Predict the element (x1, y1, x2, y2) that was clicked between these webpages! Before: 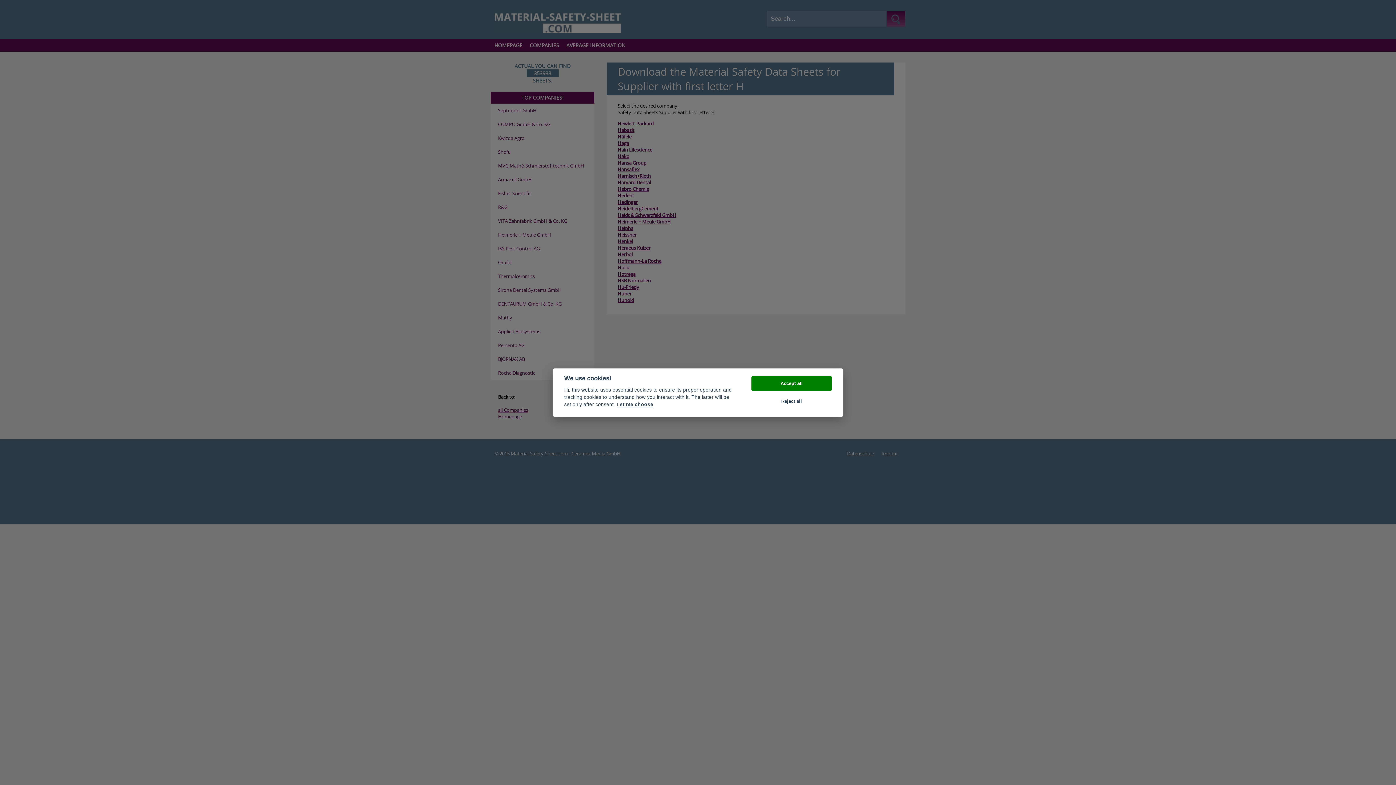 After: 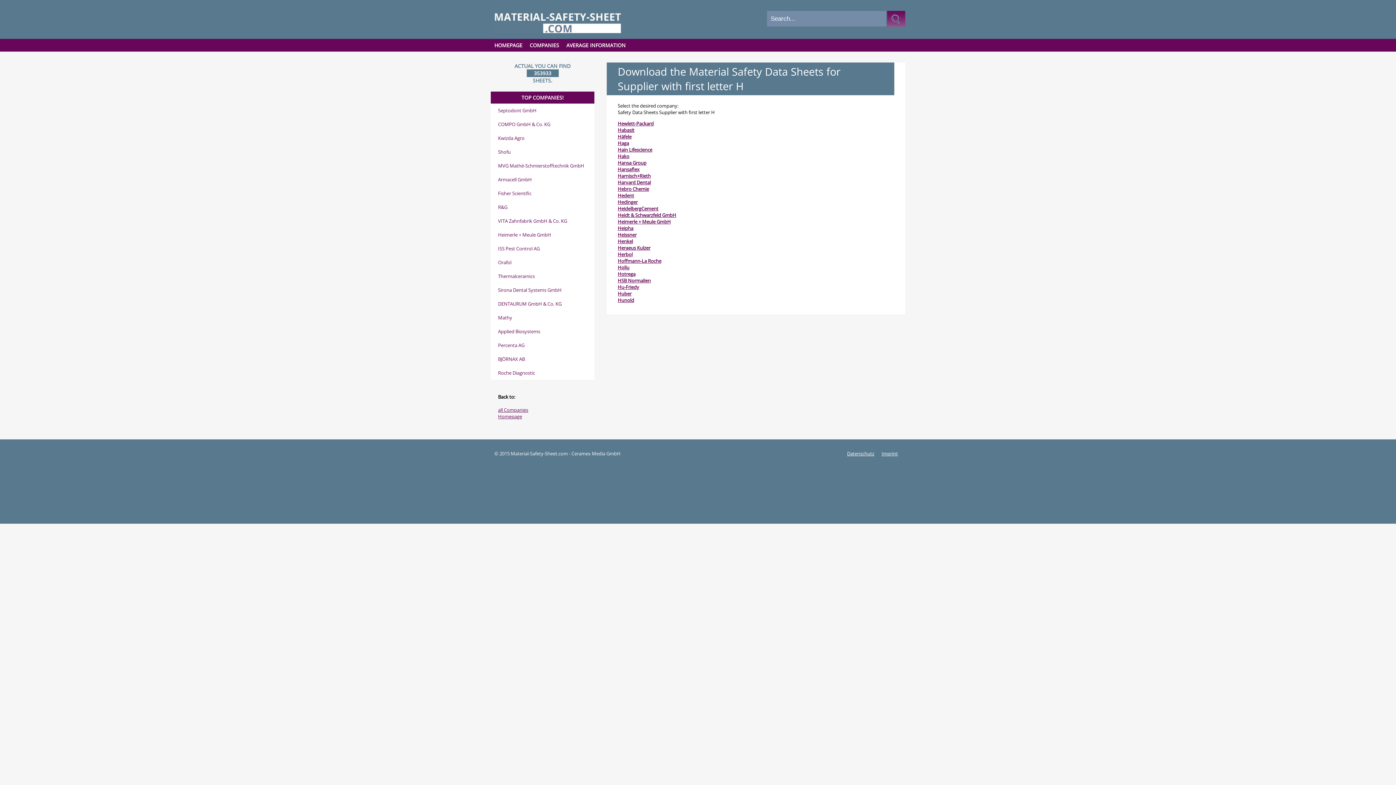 Action: label: Reject all bbox: (751, 394, 832, 409)